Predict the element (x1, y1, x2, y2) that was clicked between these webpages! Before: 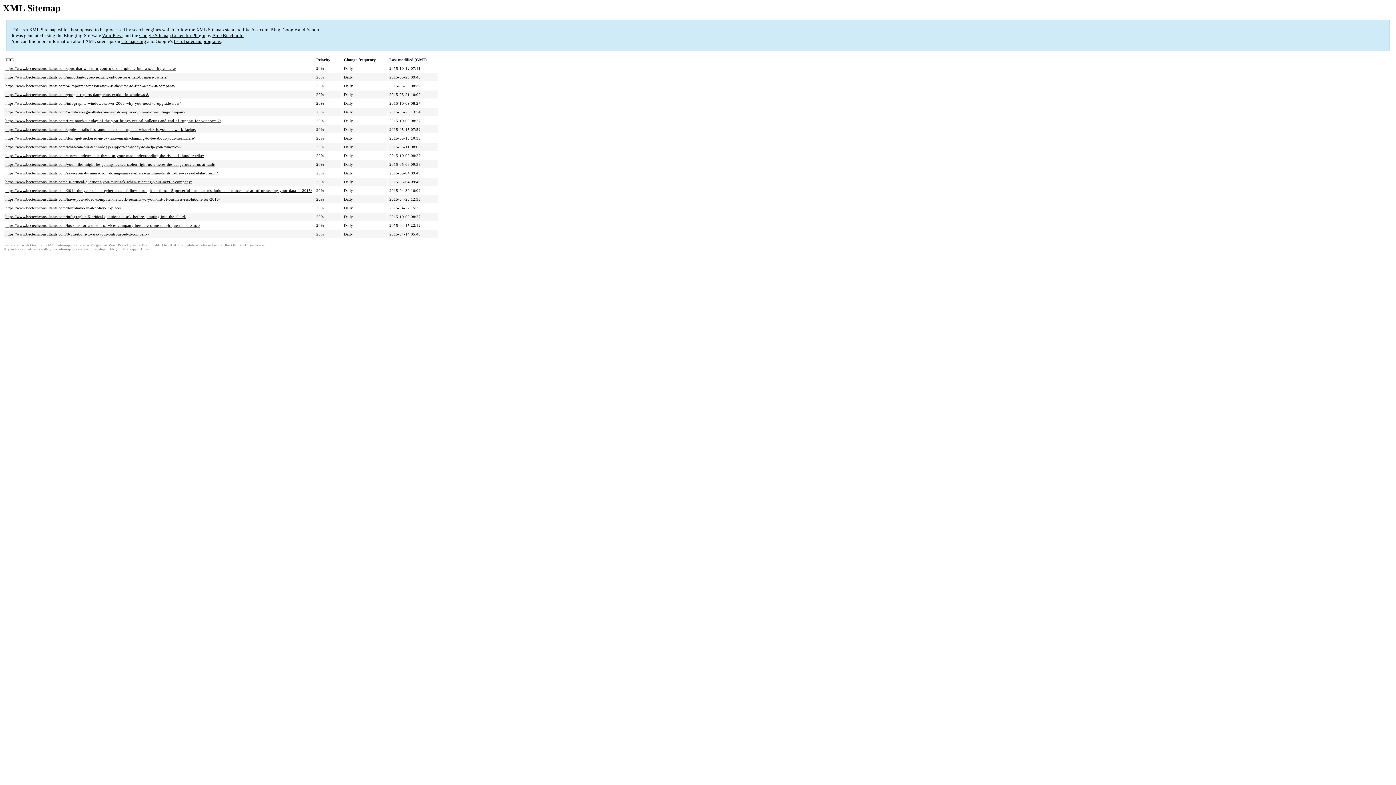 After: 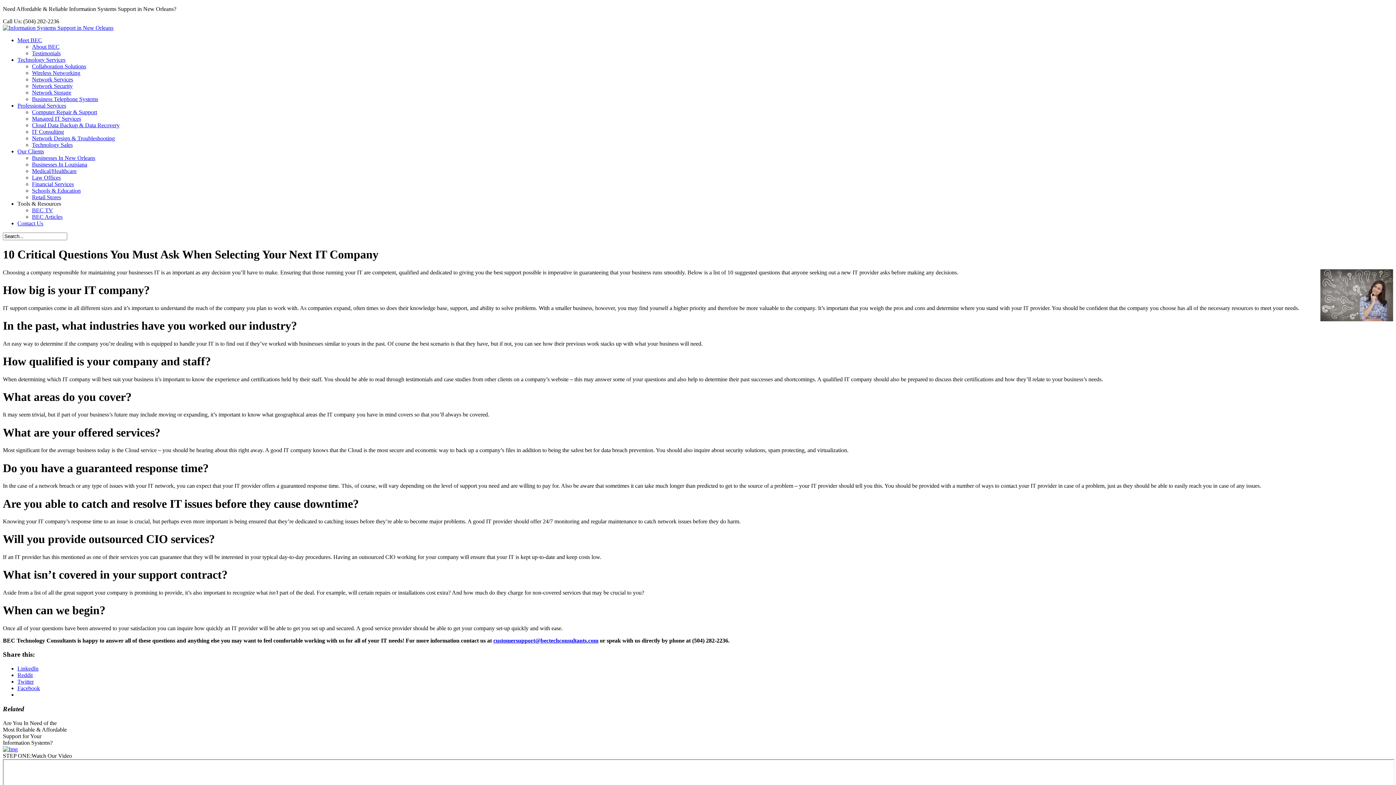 Action: label: https://www.bectechconsultants.com/10-critical-questions-you-must-ask-when-selecting-your-next-it-company/ bbox: (5, 179, 192, 184)